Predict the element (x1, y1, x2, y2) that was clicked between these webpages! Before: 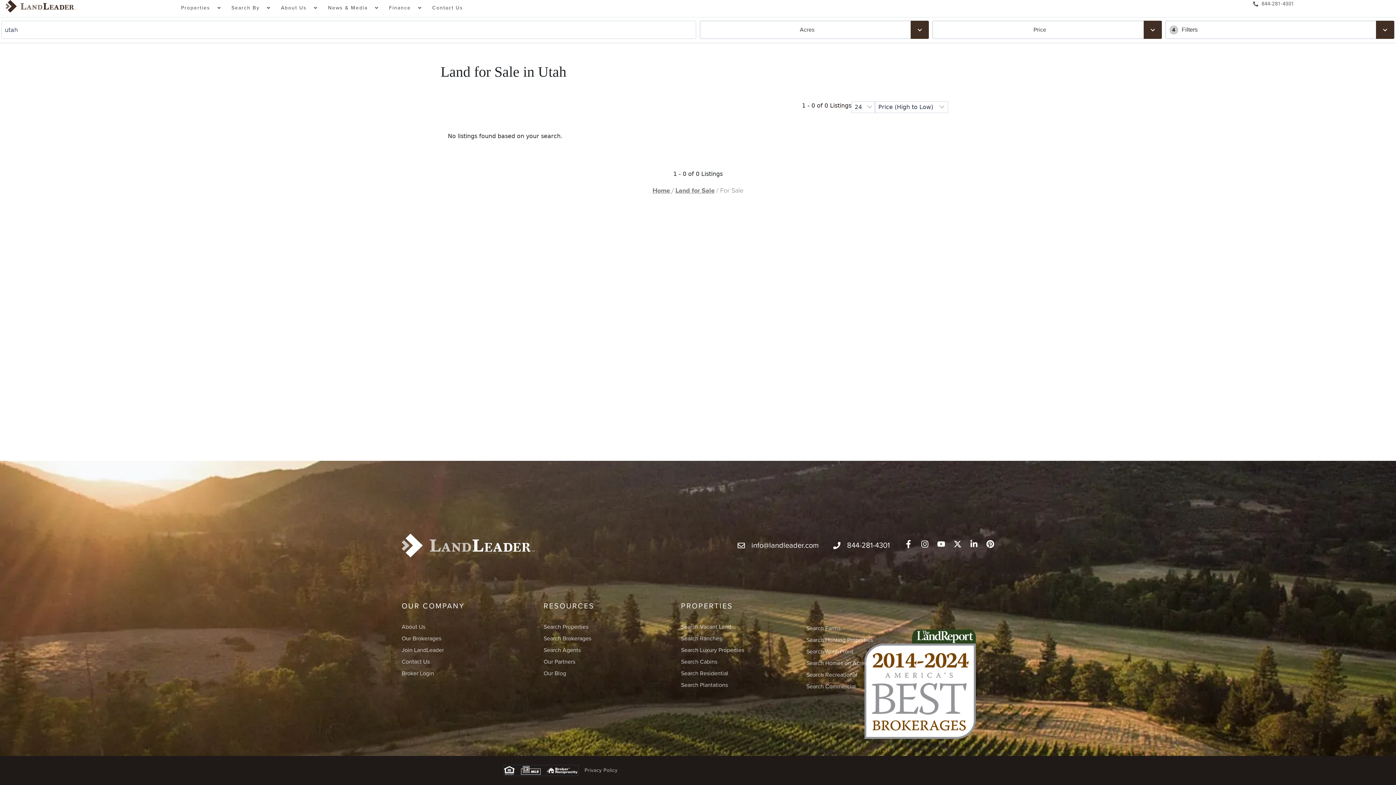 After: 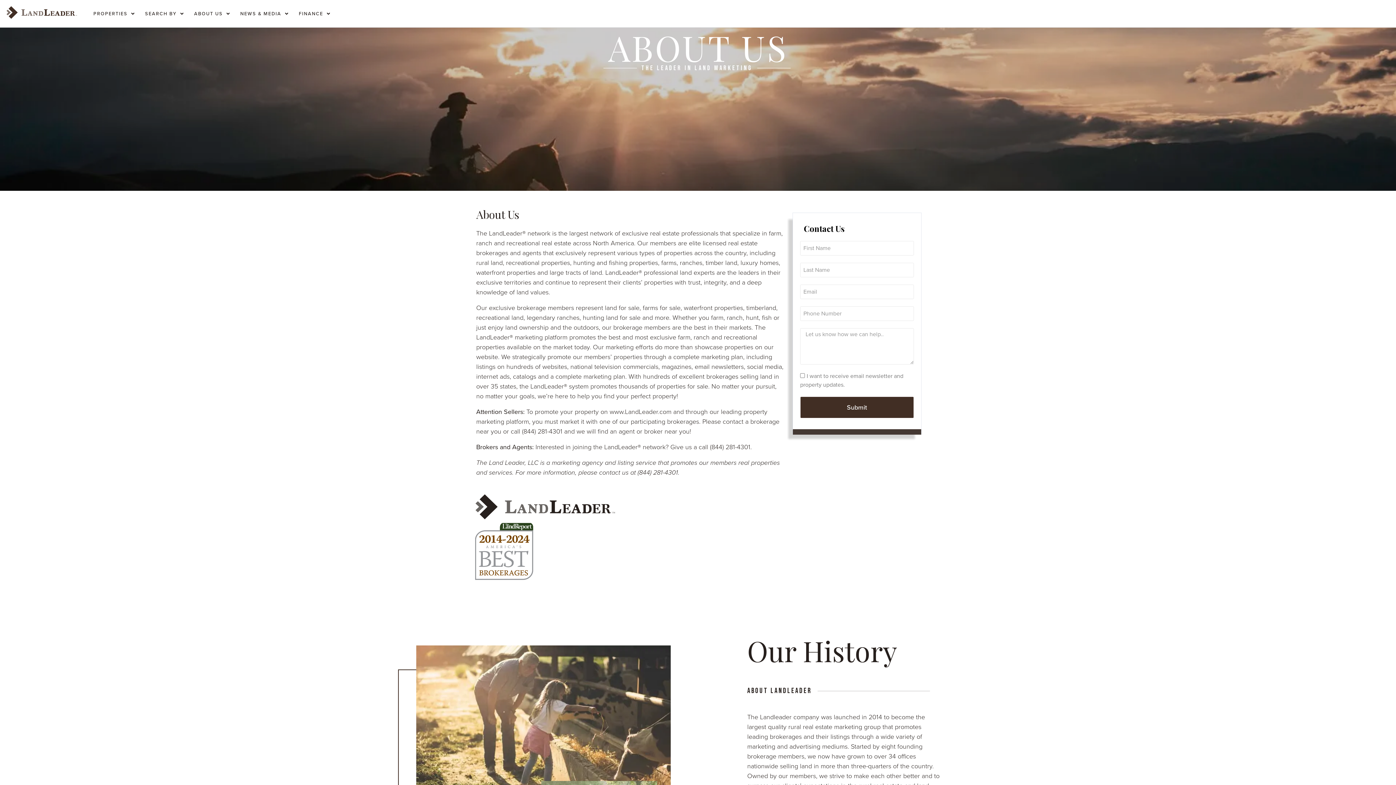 Action: label: About Us bbox: (401, 621, 444, 632)